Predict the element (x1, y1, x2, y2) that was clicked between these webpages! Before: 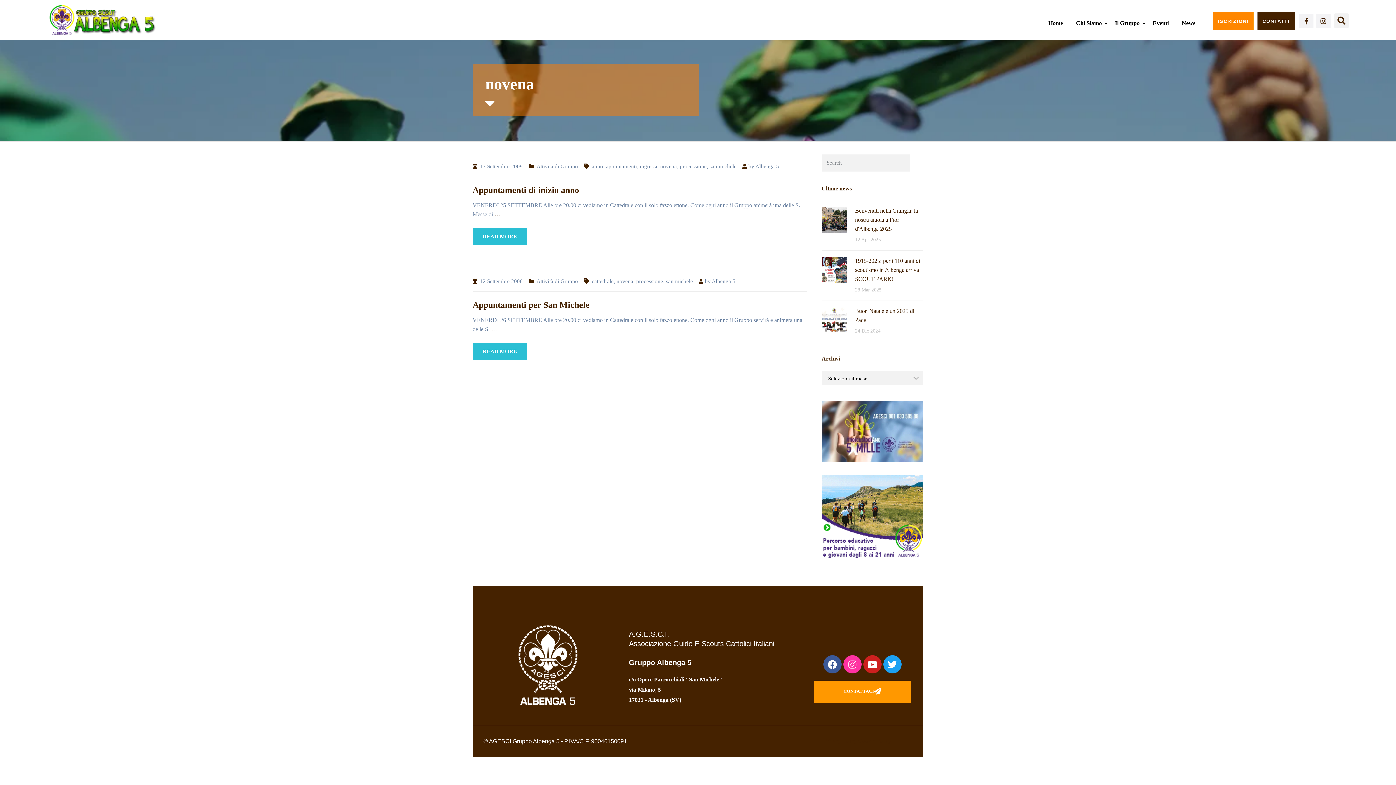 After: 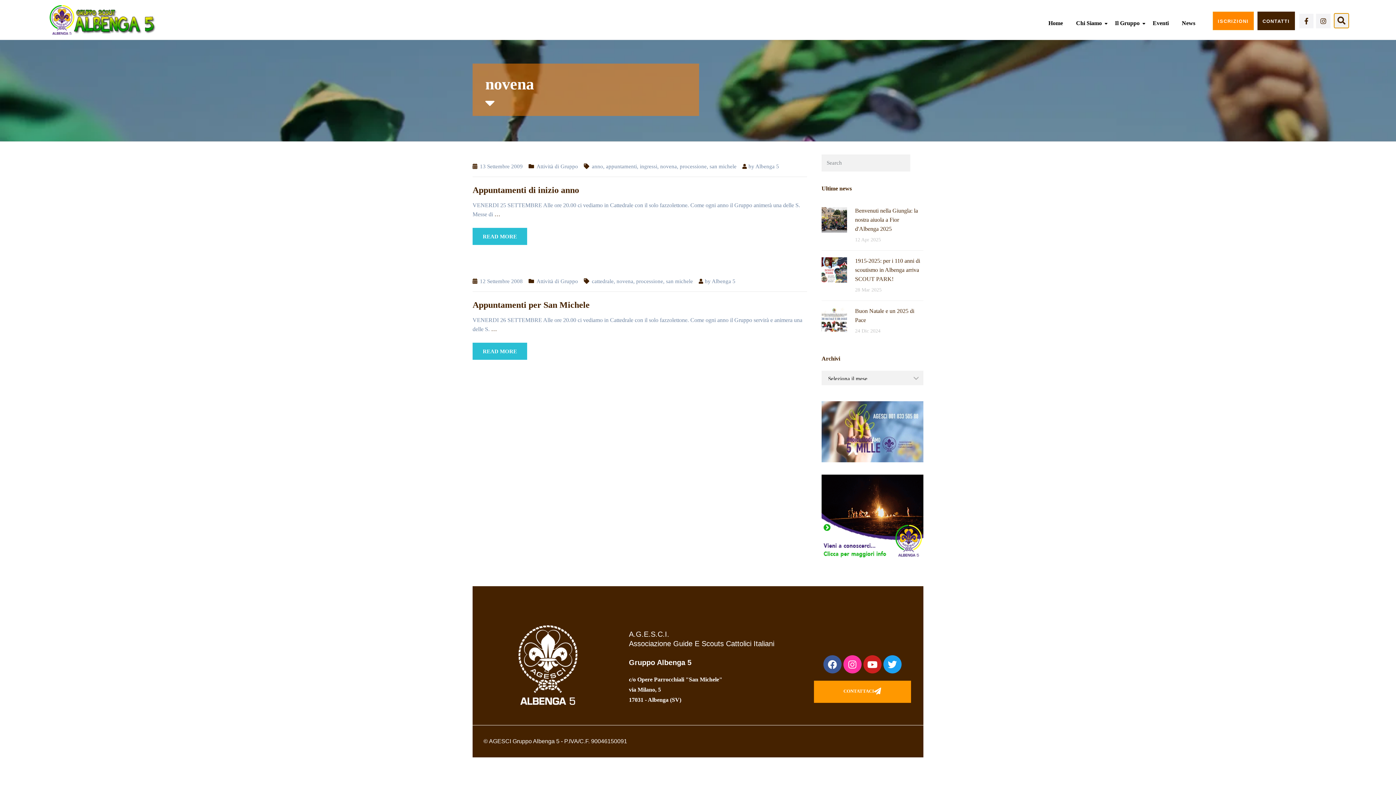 Action: label: Cerca bbox: (1334, 13, 1349, 28)